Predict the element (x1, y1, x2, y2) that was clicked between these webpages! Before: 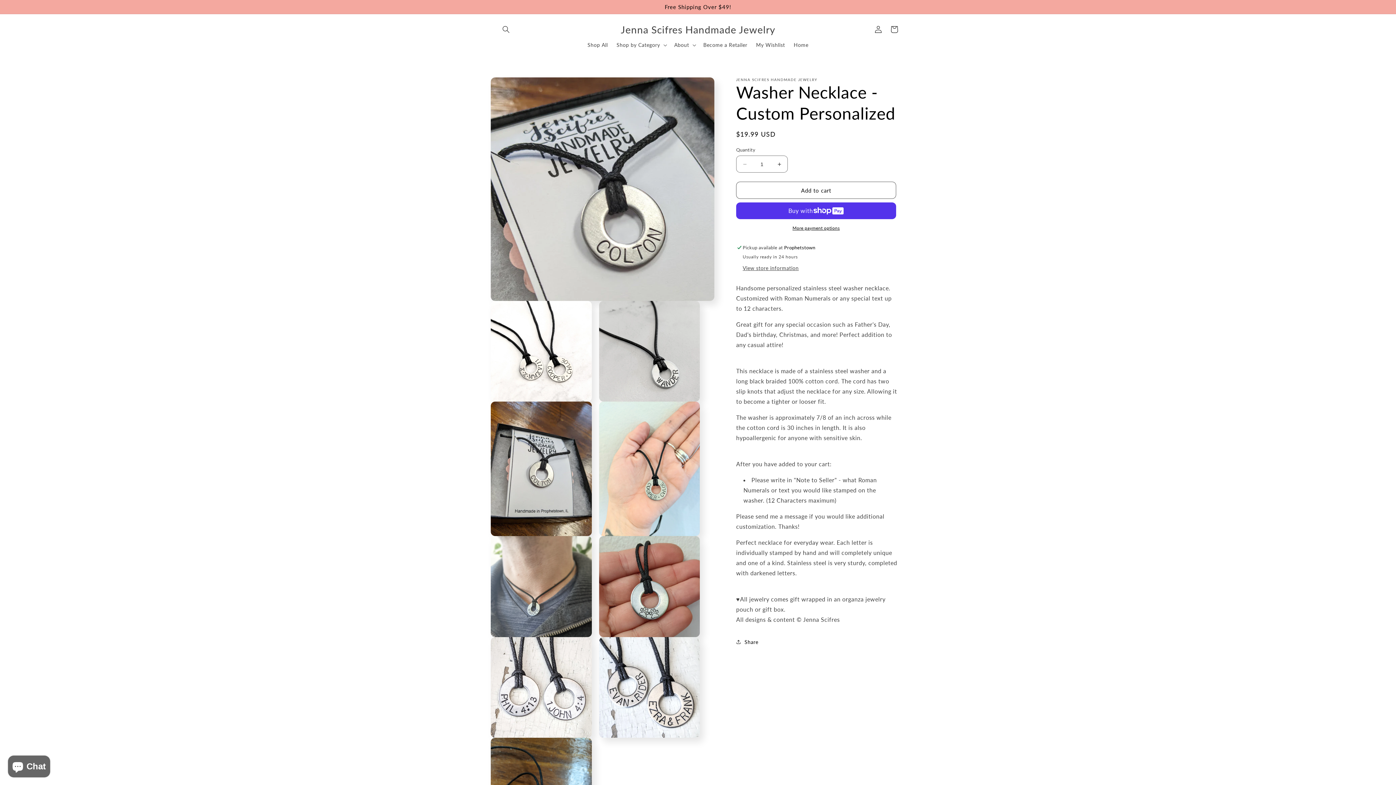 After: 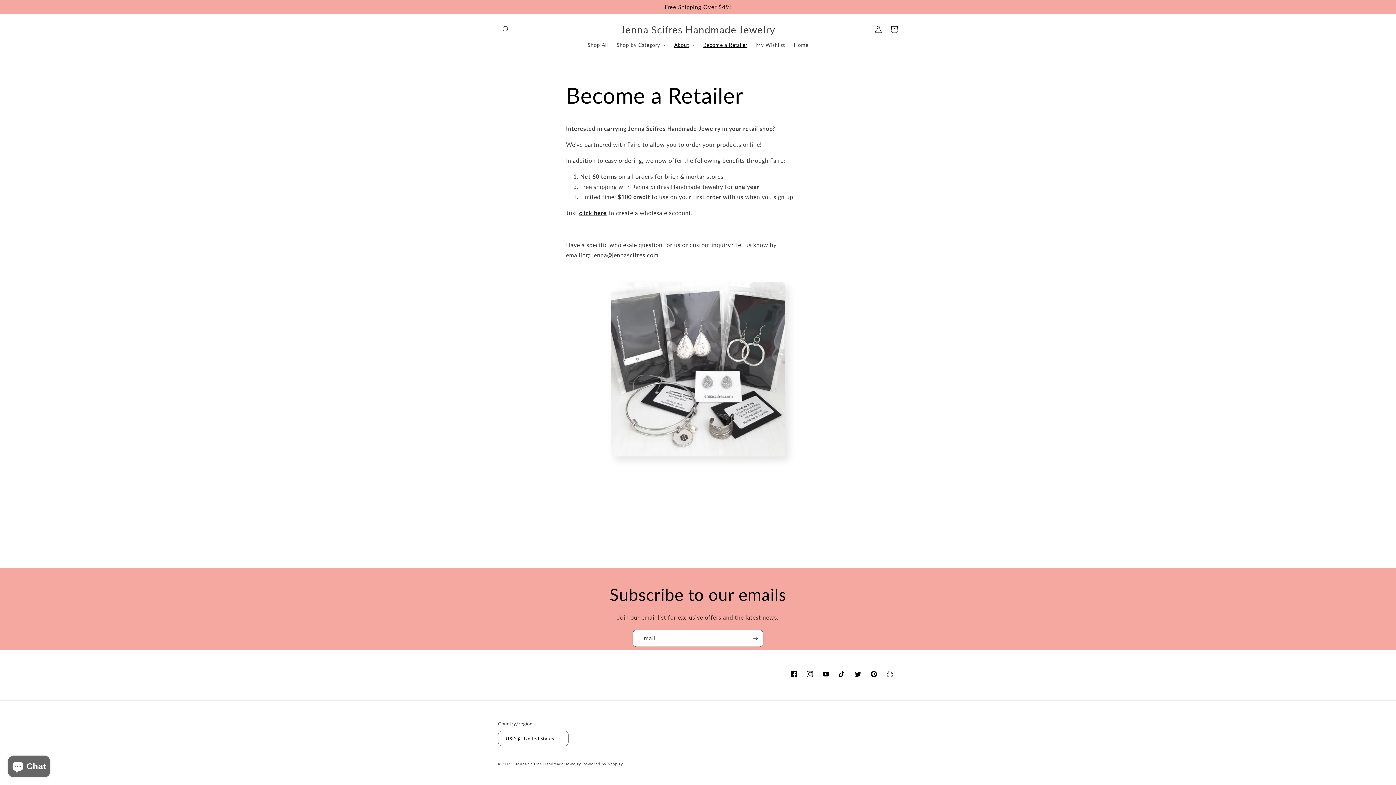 Action: bbox: (699, 37, 751, 52) label: Become a Retailer